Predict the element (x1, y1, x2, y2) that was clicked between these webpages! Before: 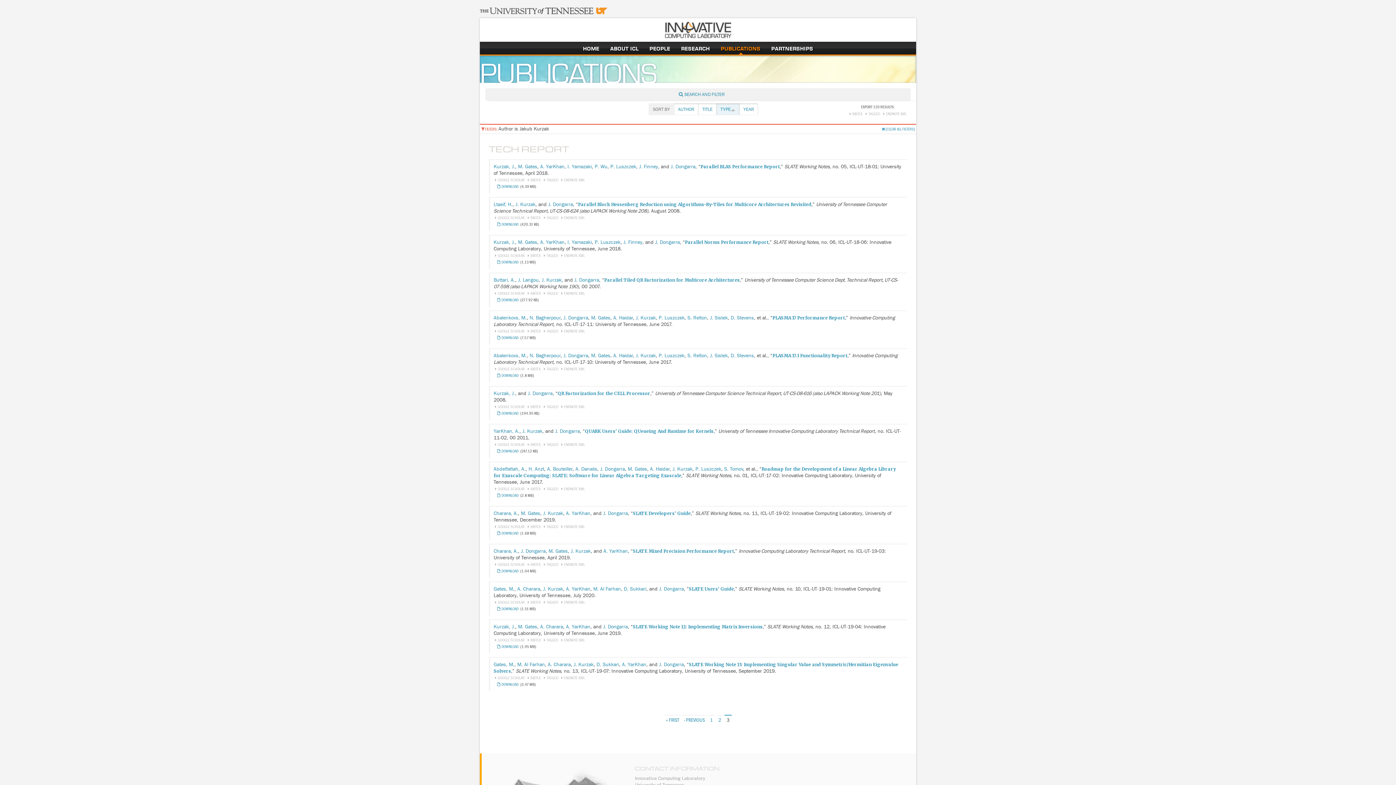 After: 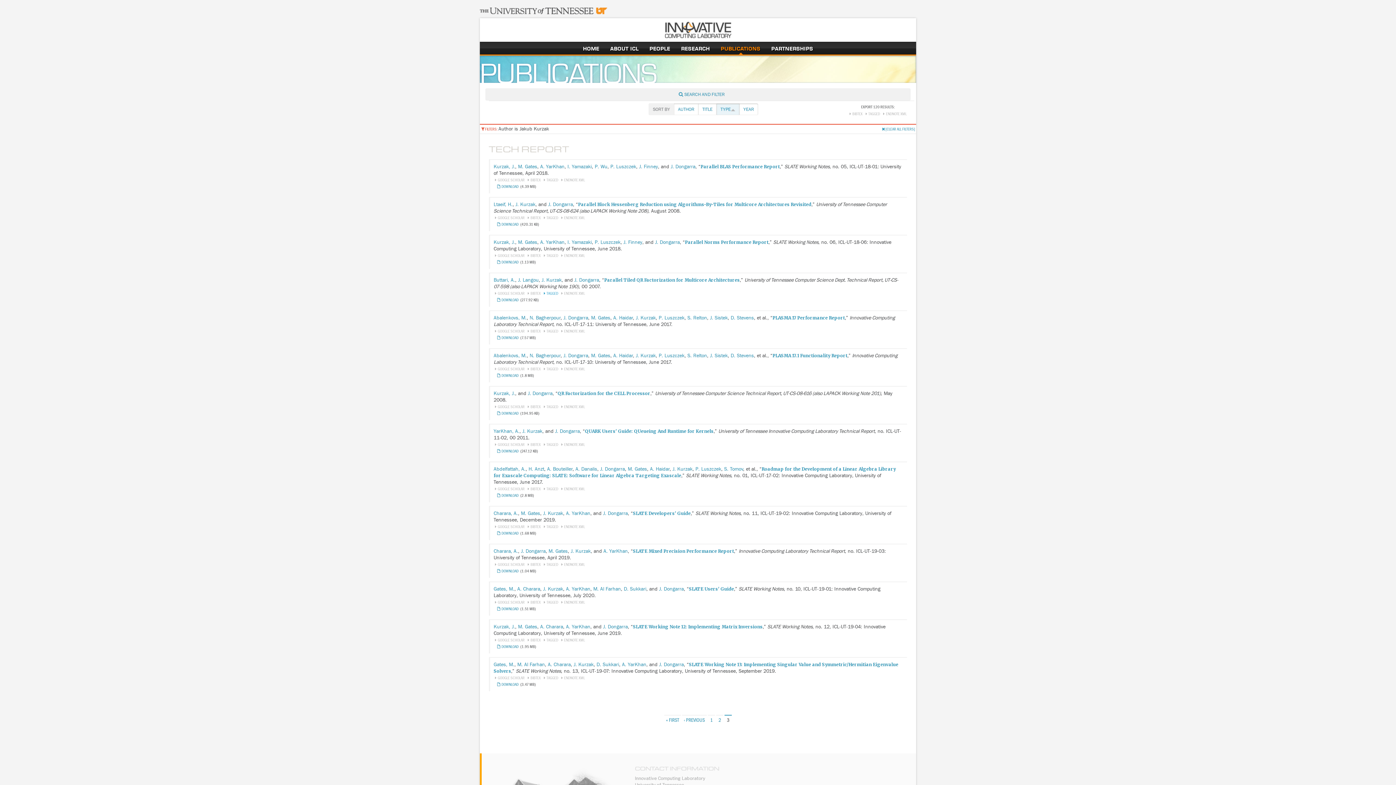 Action: bbox: (542, 291, 558, 295) label: TAGGED